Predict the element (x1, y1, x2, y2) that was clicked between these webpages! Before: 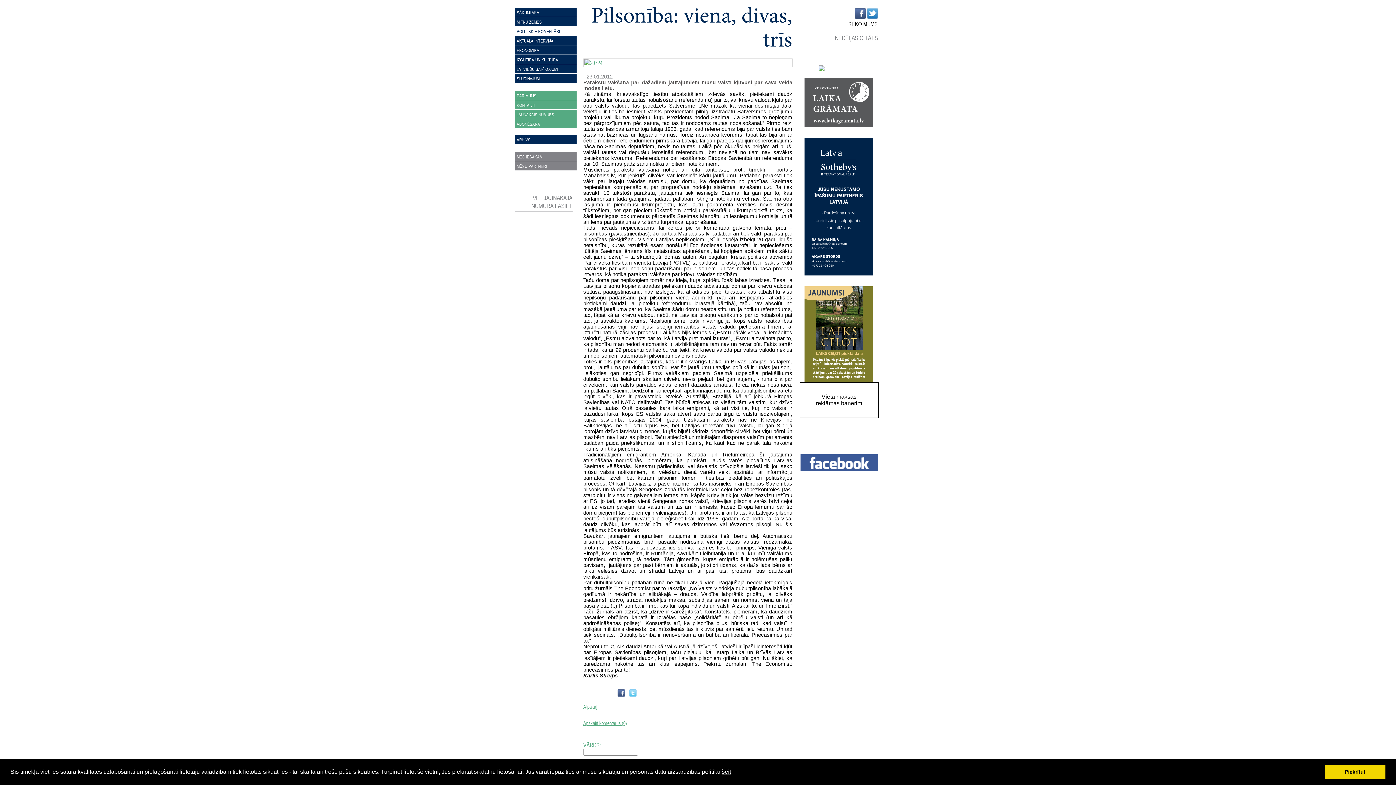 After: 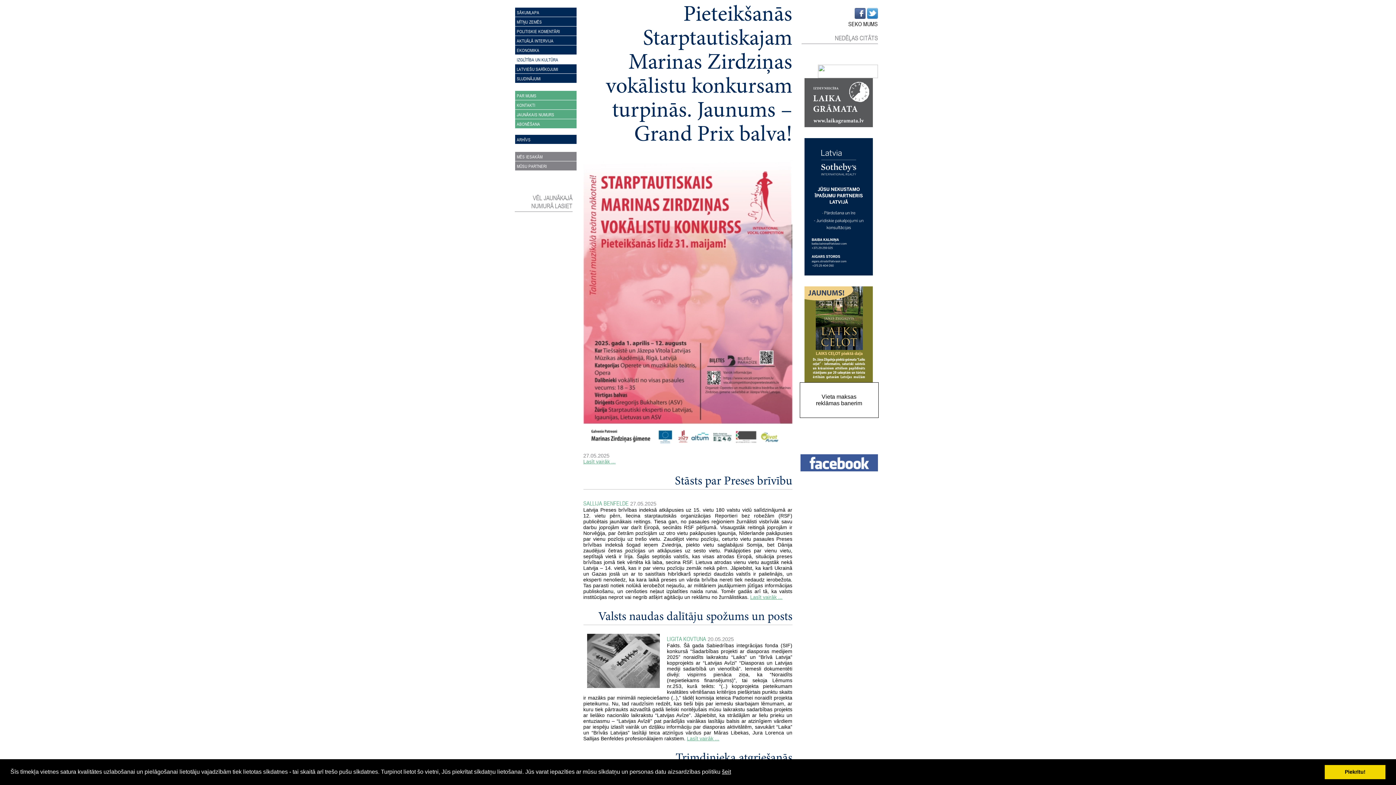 Action: label: IZGLĪTĪBA UN KULTŪRA bbox: (515, 54, 576, 64)